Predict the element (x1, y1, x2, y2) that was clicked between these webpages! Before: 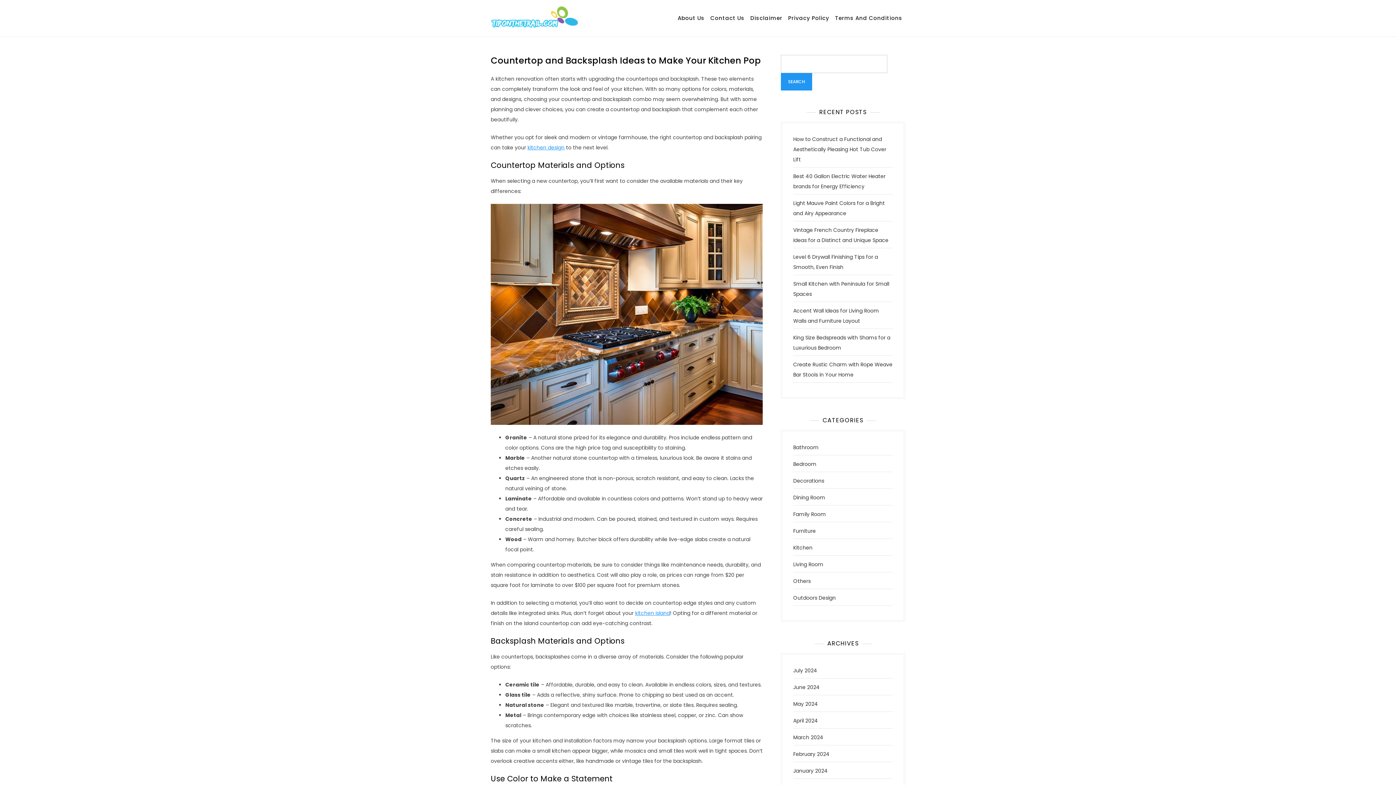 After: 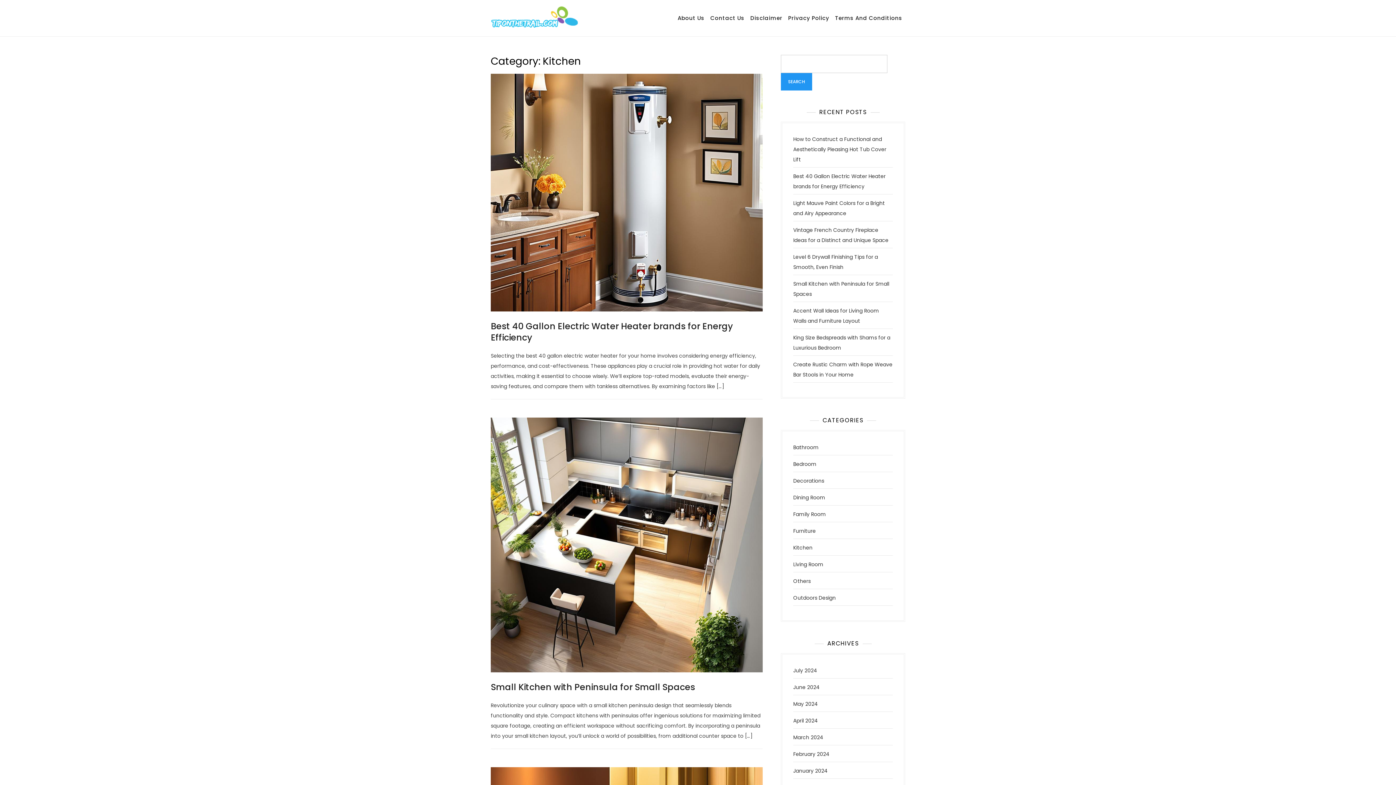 Action: label: Kitchen bbox: (793, 544, 812, 551)